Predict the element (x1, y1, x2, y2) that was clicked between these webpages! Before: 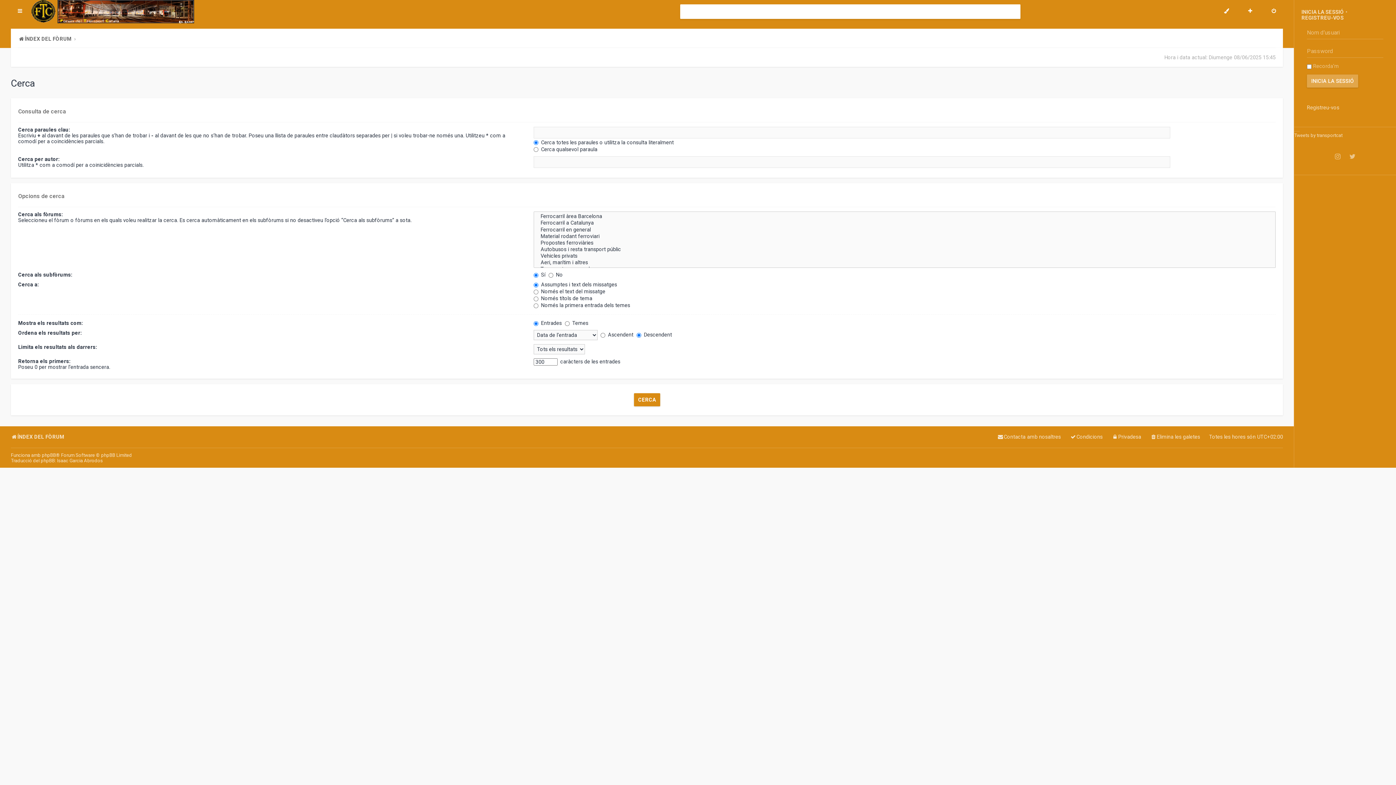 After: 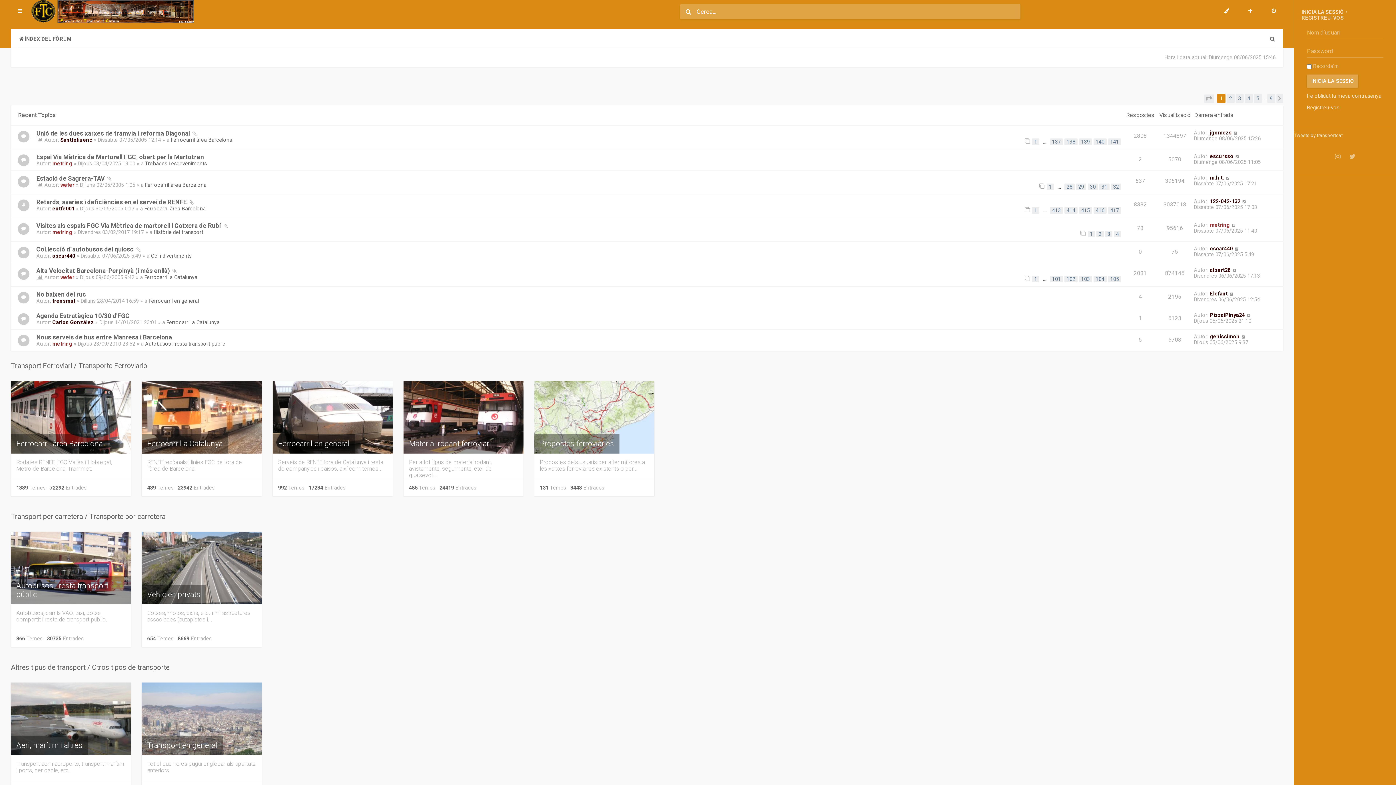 Action: bbox: (29, 0, 194, 23)